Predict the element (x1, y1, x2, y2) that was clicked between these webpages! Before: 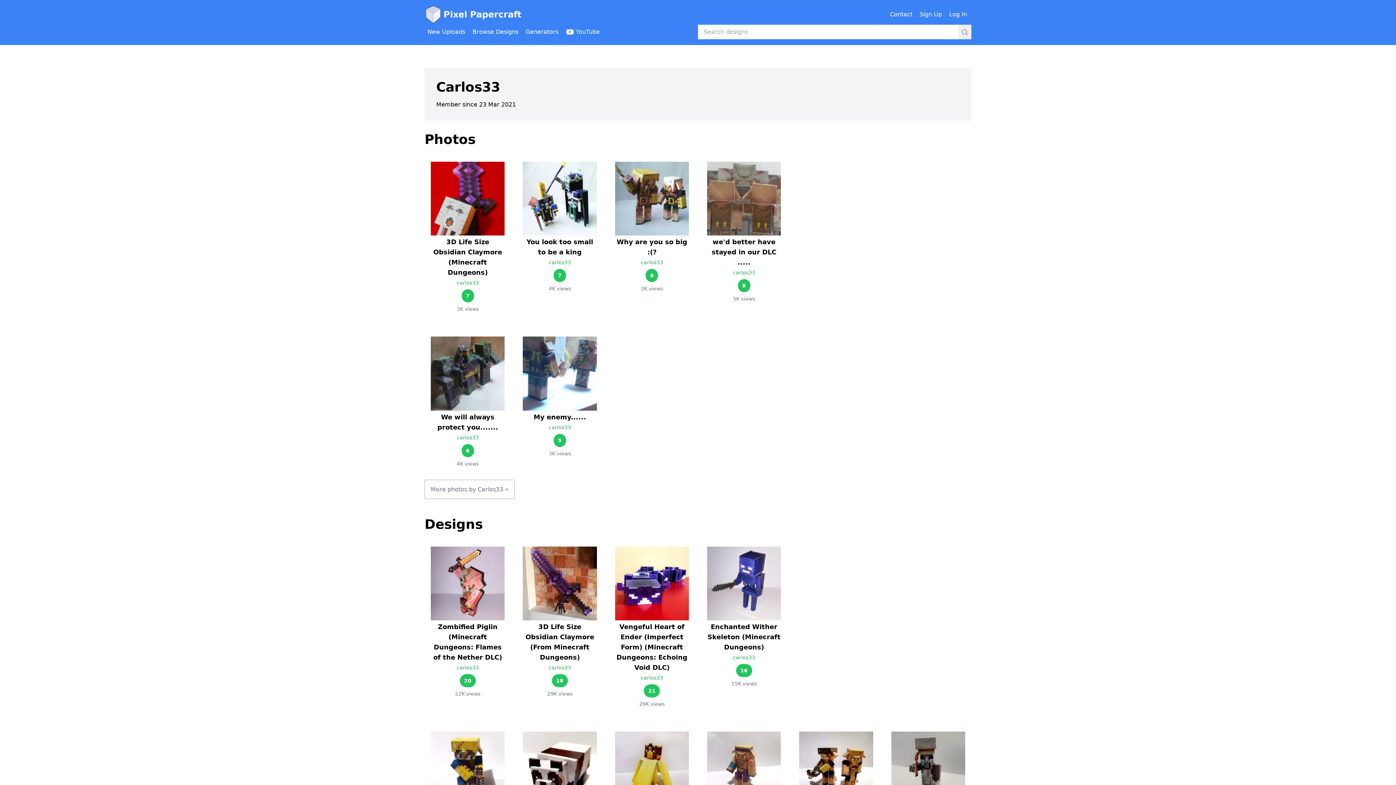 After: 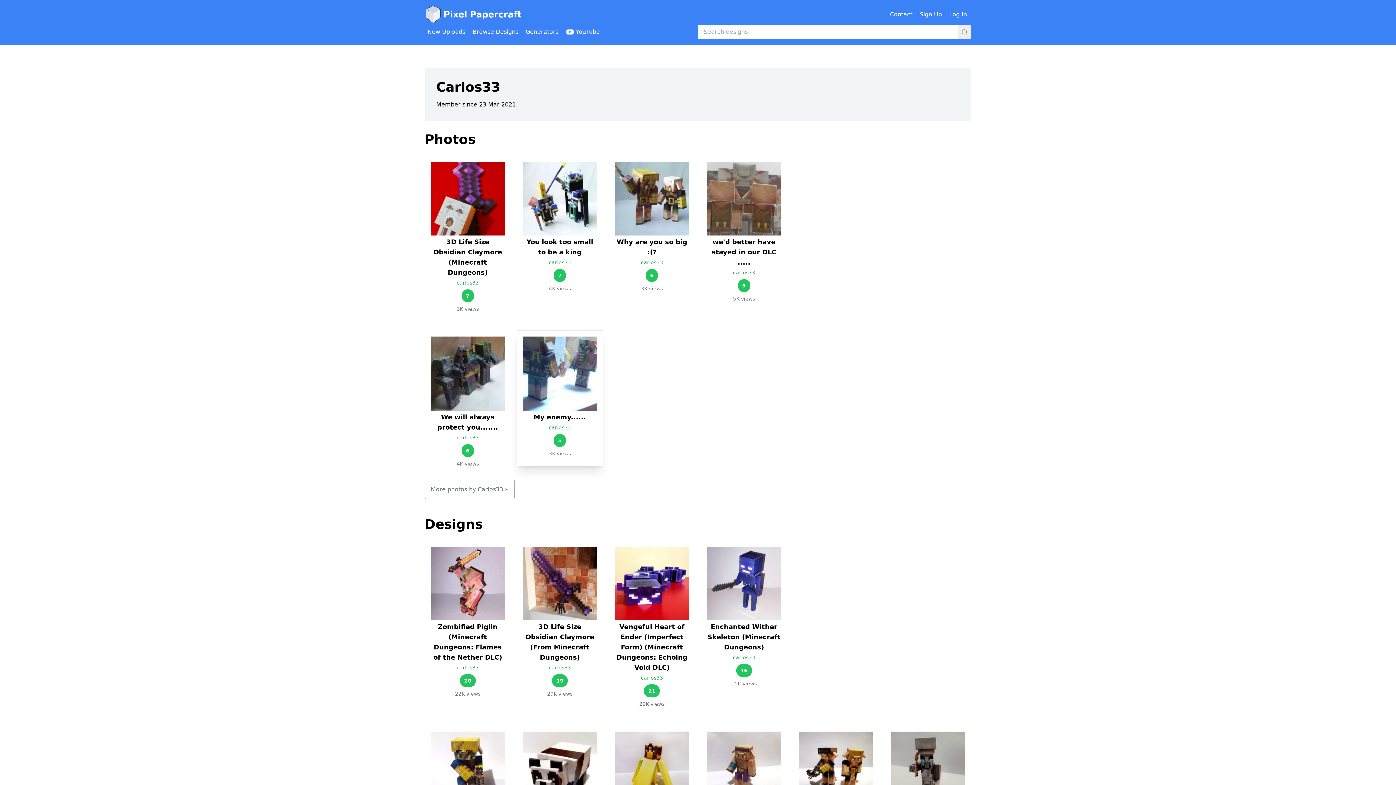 Action: label: carlos33 bbox: (548, 424, 571, 430)